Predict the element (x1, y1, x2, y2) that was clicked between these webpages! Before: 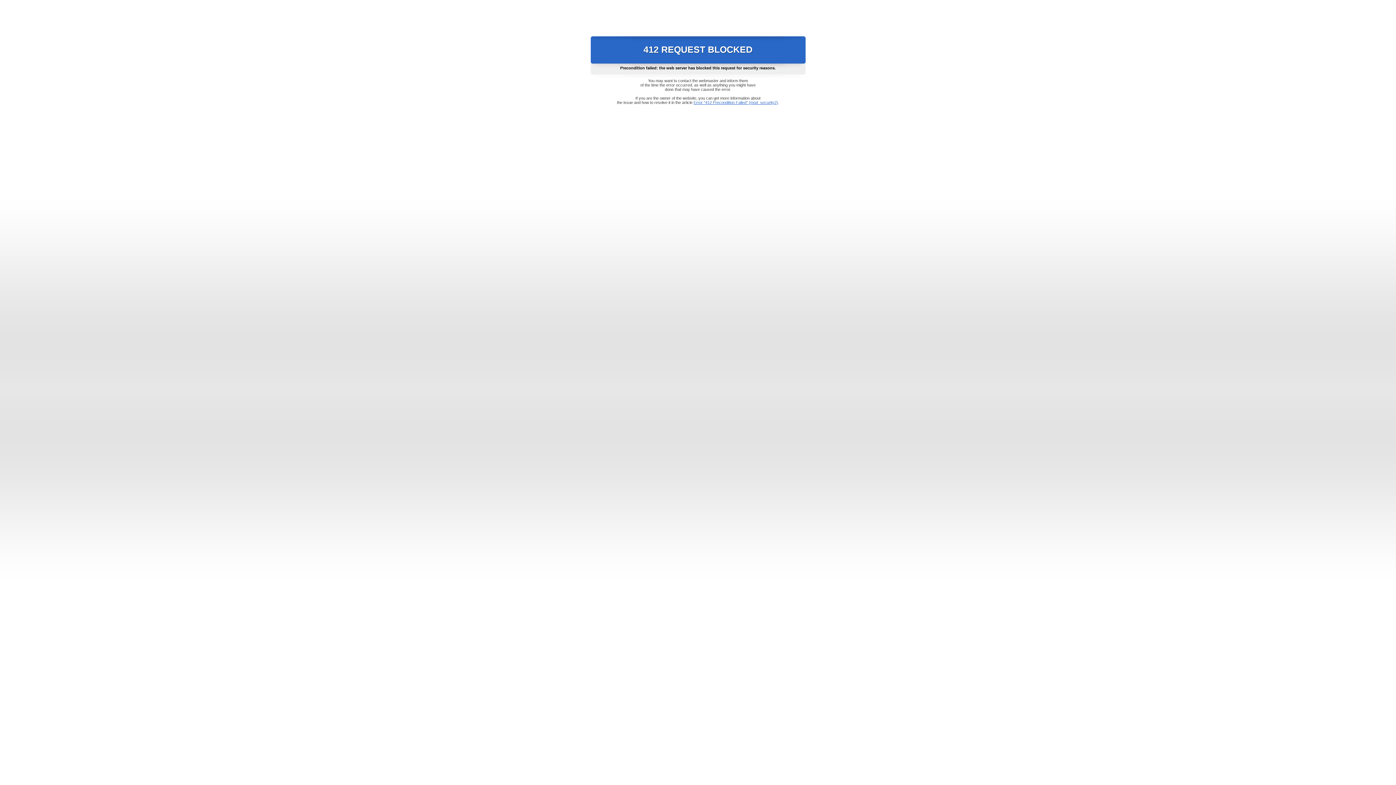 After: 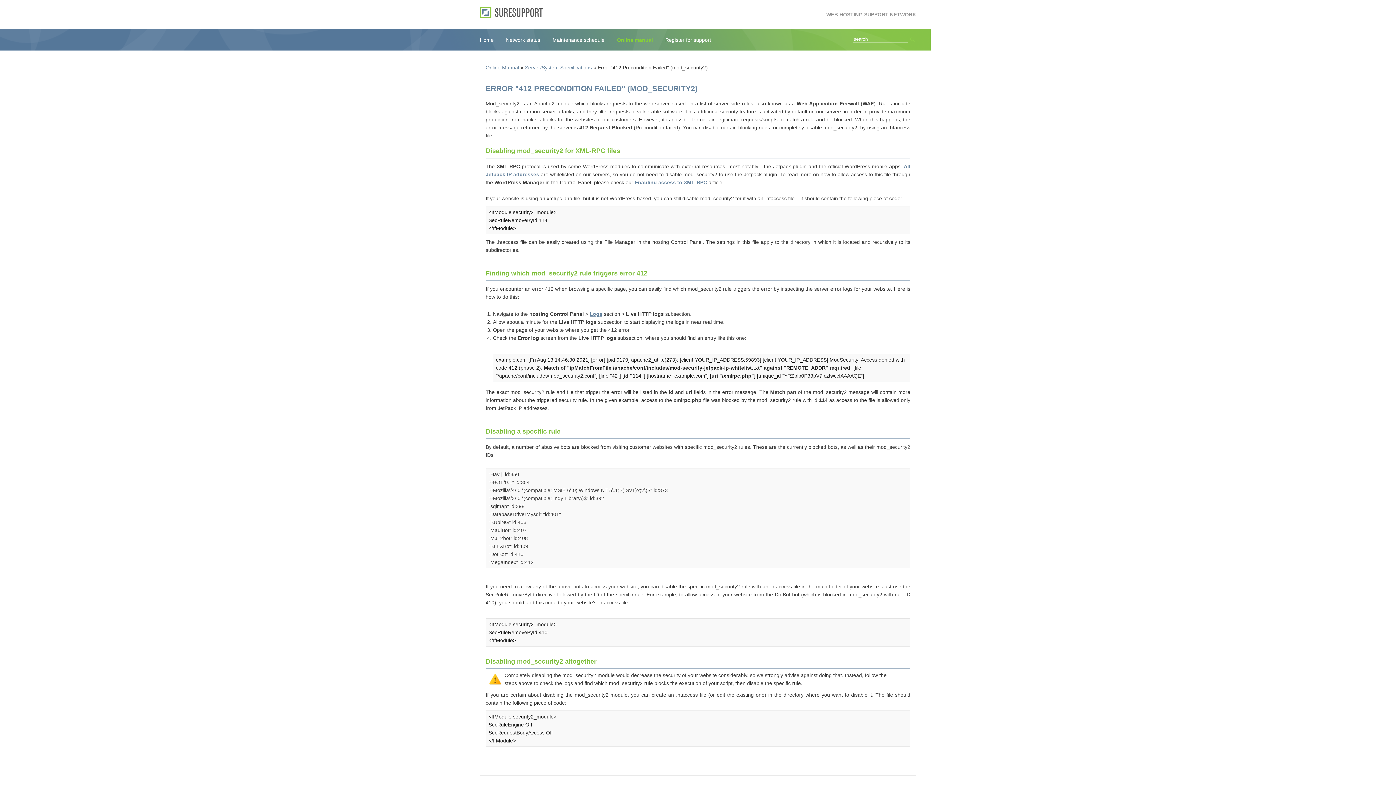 Action: bbox: (693, 100, 778, 104) label: Error "412 Precondition Failed" (mod_security2)